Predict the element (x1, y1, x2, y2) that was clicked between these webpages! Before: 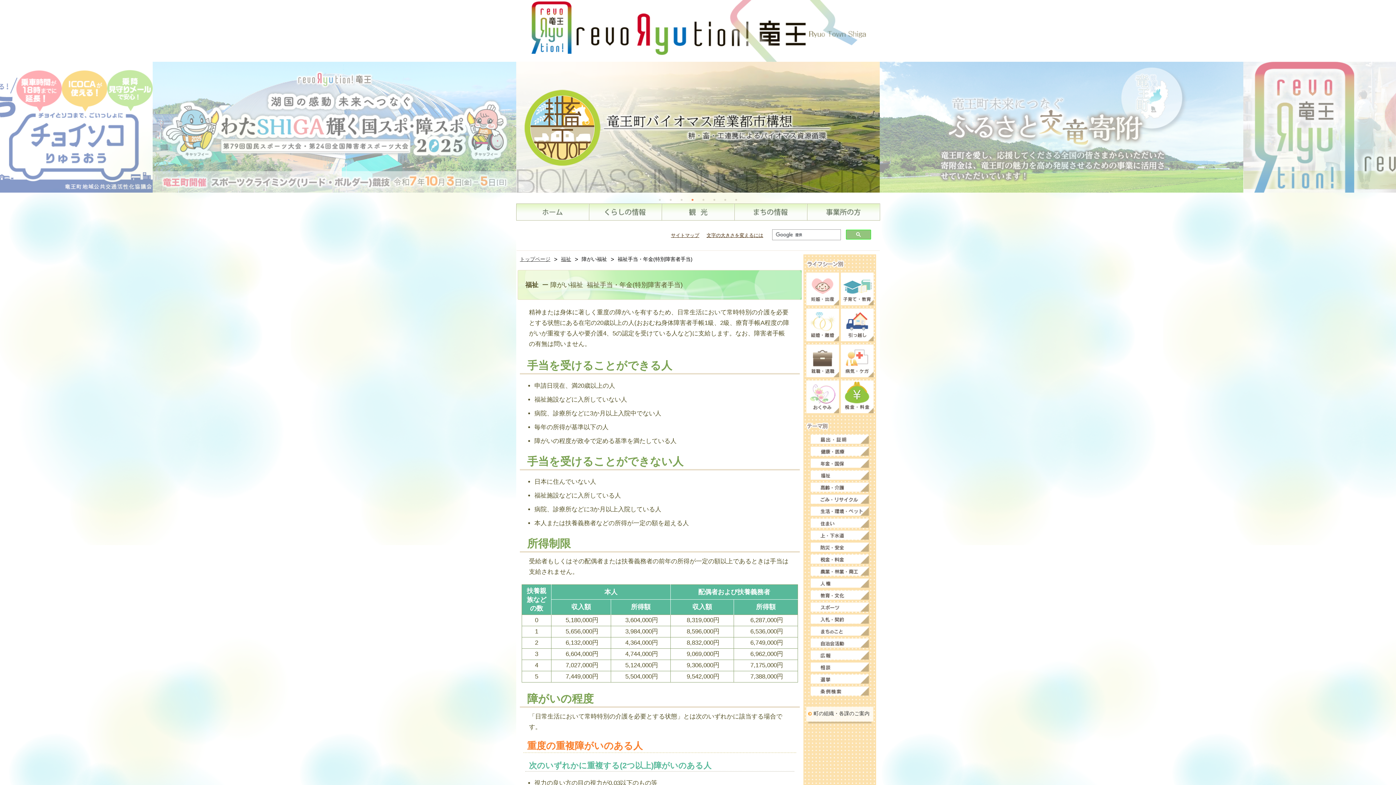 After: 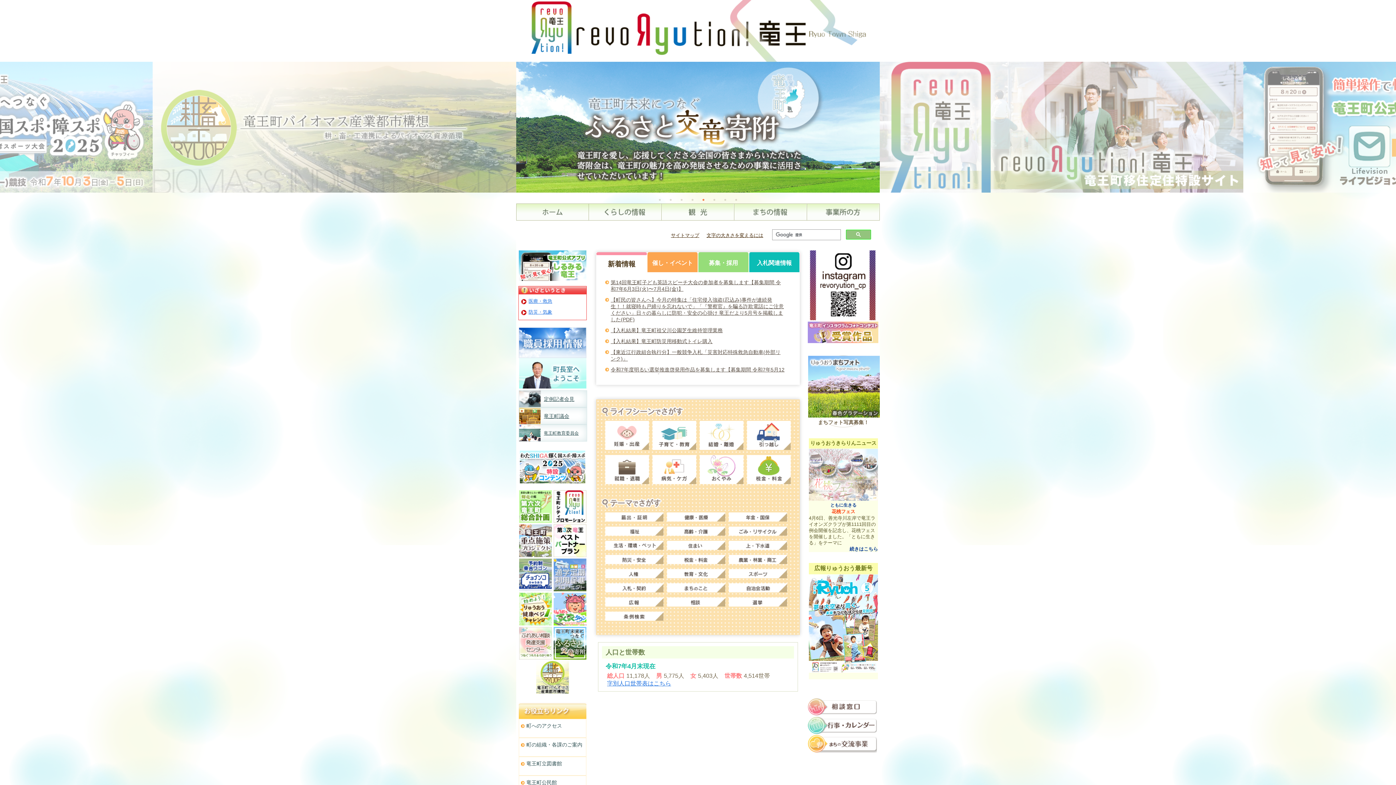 Action: label: トップページ bbox: (520, 256, 550, 262)